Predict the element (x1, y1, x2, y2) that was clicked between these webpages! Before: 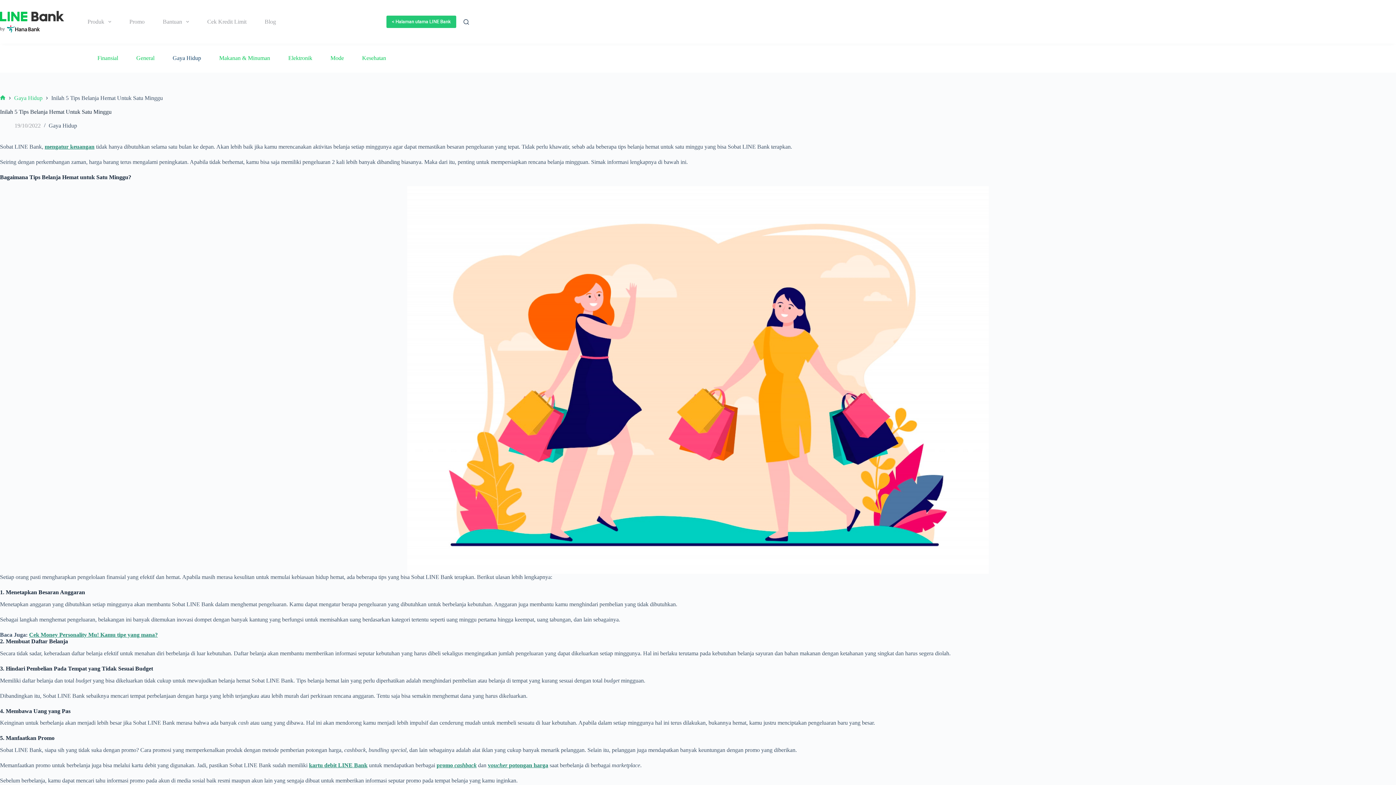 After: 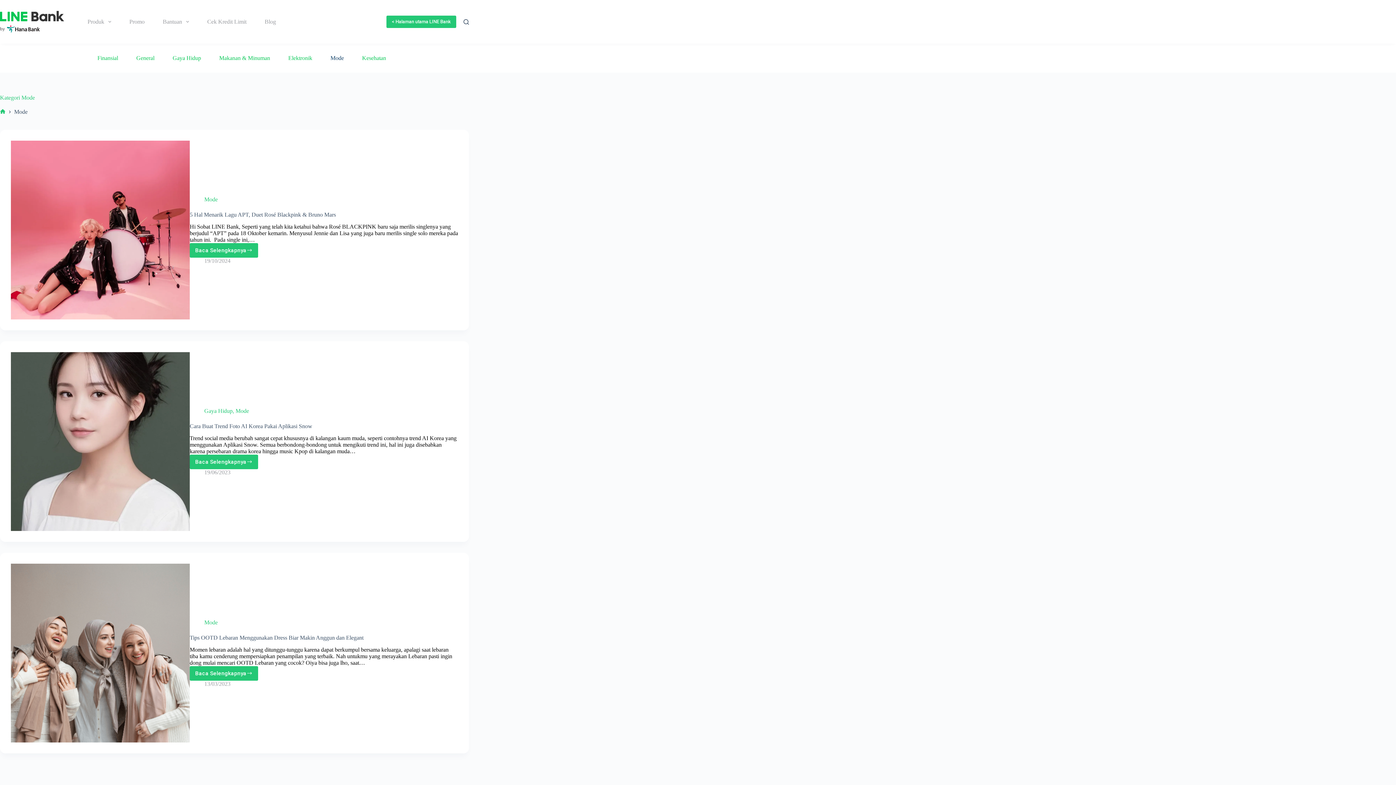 Action: bbox: (321, 43, 353, 72) label: Mode